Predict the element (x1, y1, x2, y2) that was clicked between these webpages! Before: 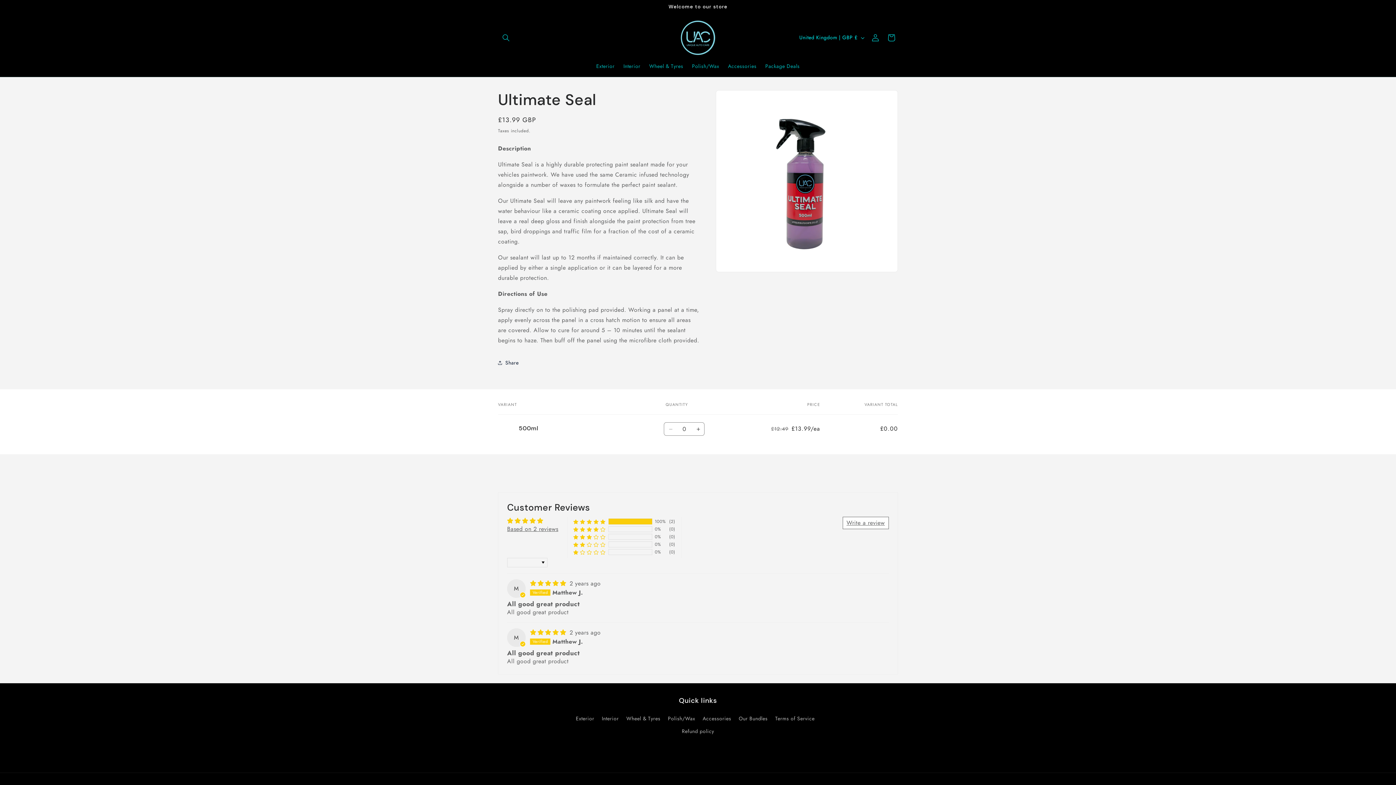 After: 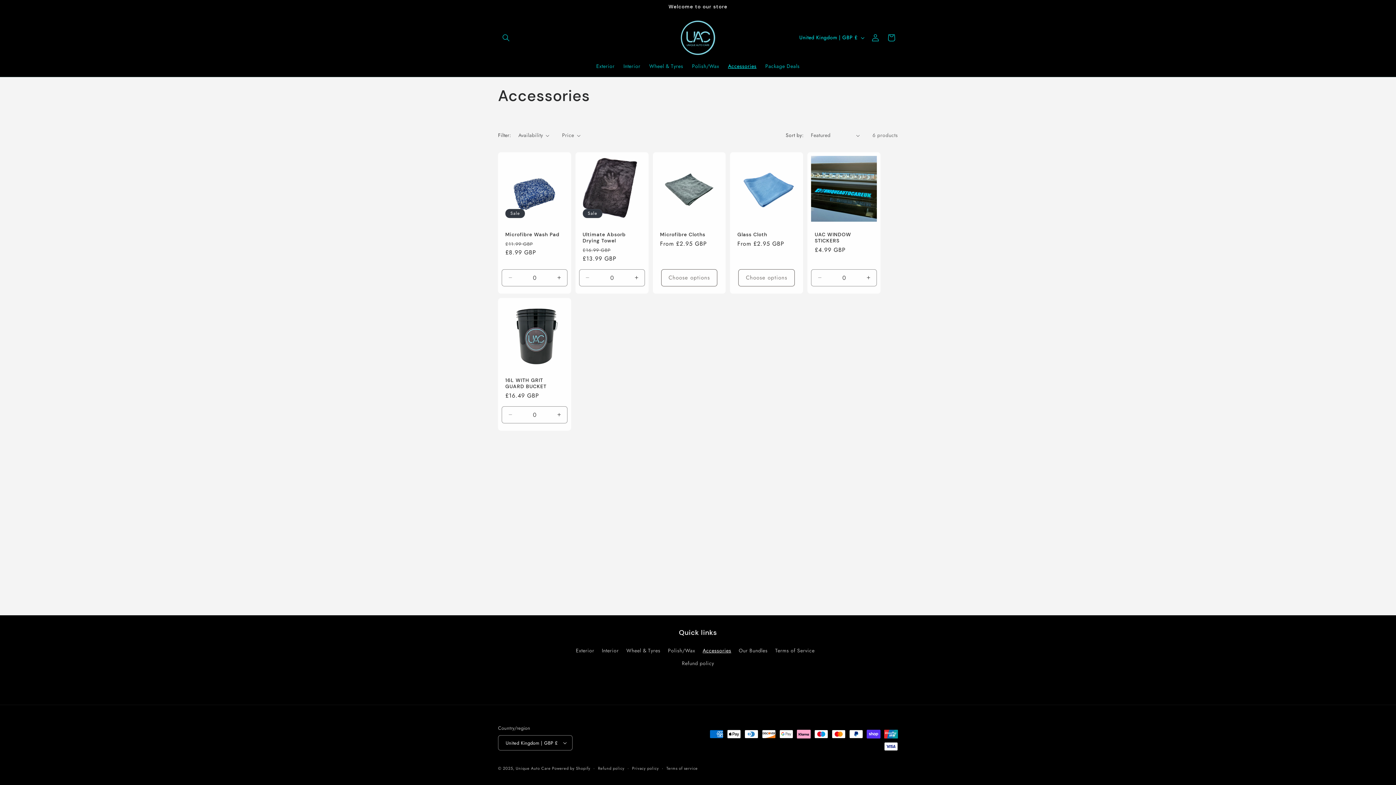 Action: label: Accessories bbox: (702, 703, 731, 716)